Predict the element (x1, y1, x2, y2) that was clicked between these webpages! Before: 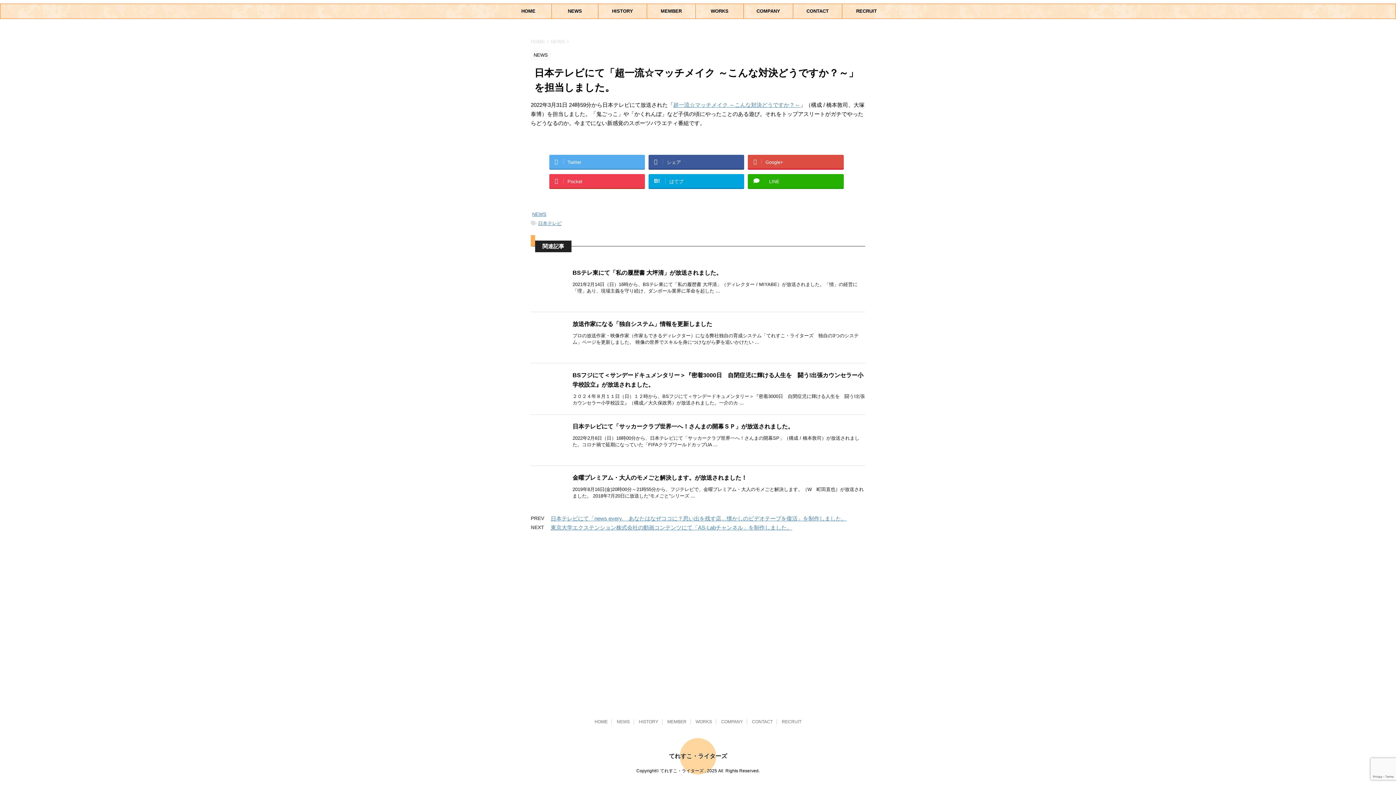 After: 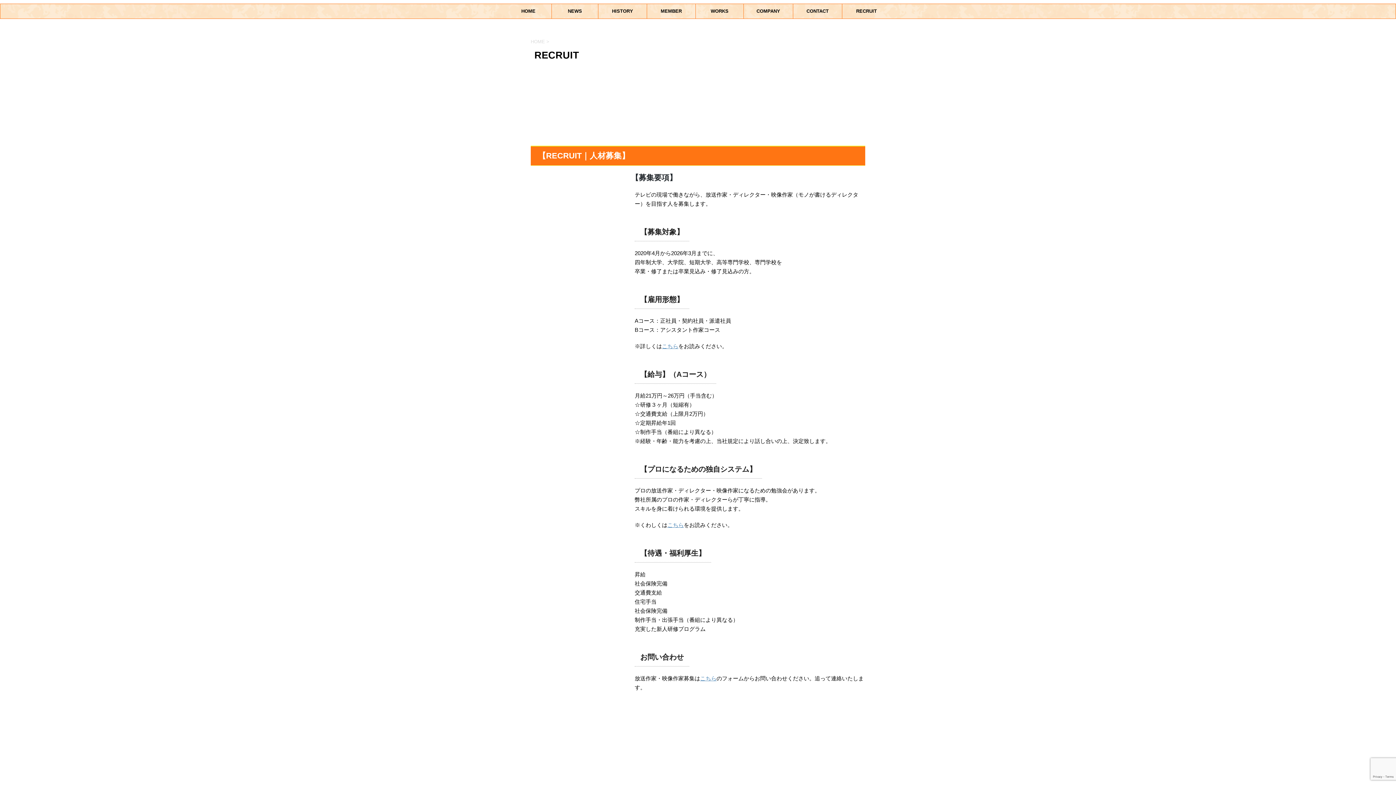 Action: label: RECRUIT bbox: (842, 4, 890, 18)